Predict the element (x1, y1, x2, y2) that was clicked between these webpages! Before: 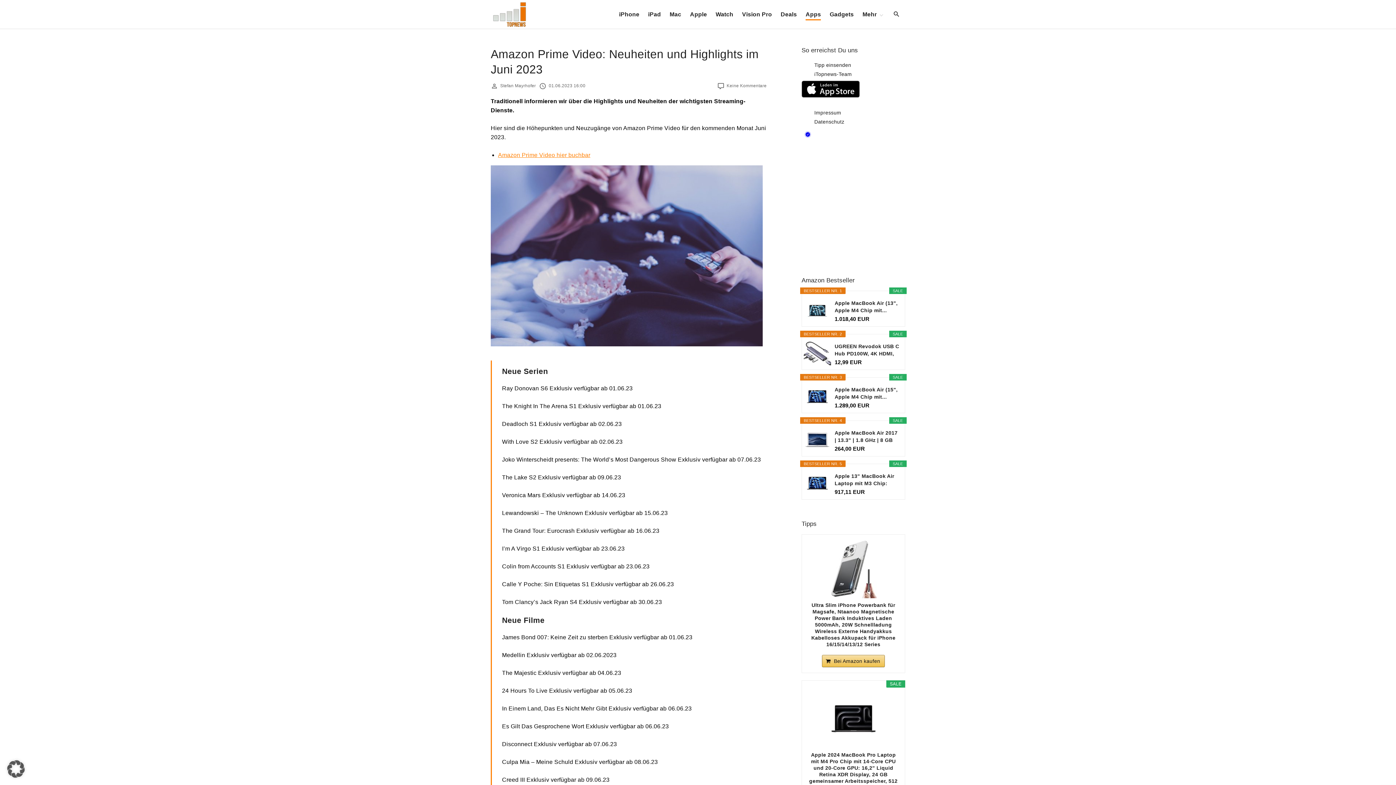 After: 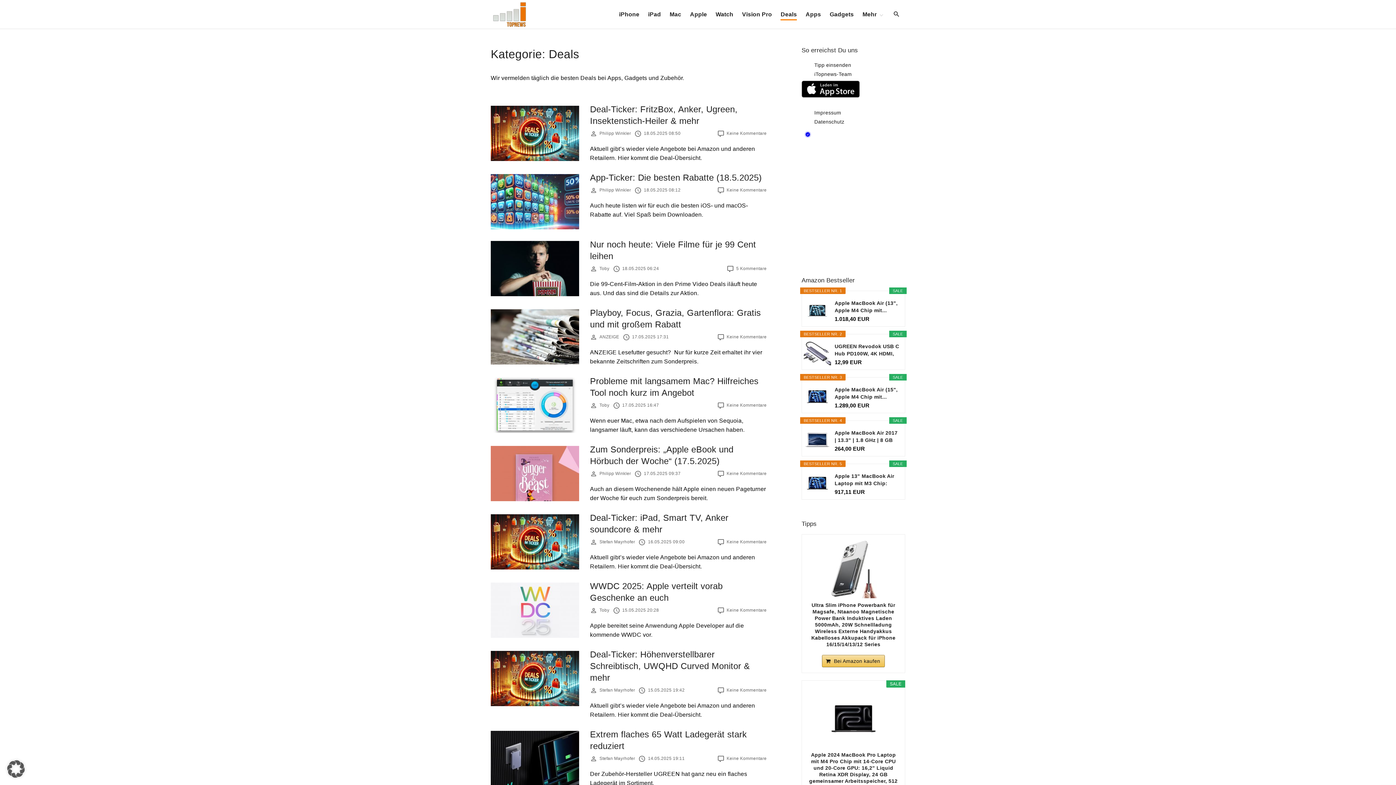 Action: bbox: (780, 8, 797, 20) label: Deals